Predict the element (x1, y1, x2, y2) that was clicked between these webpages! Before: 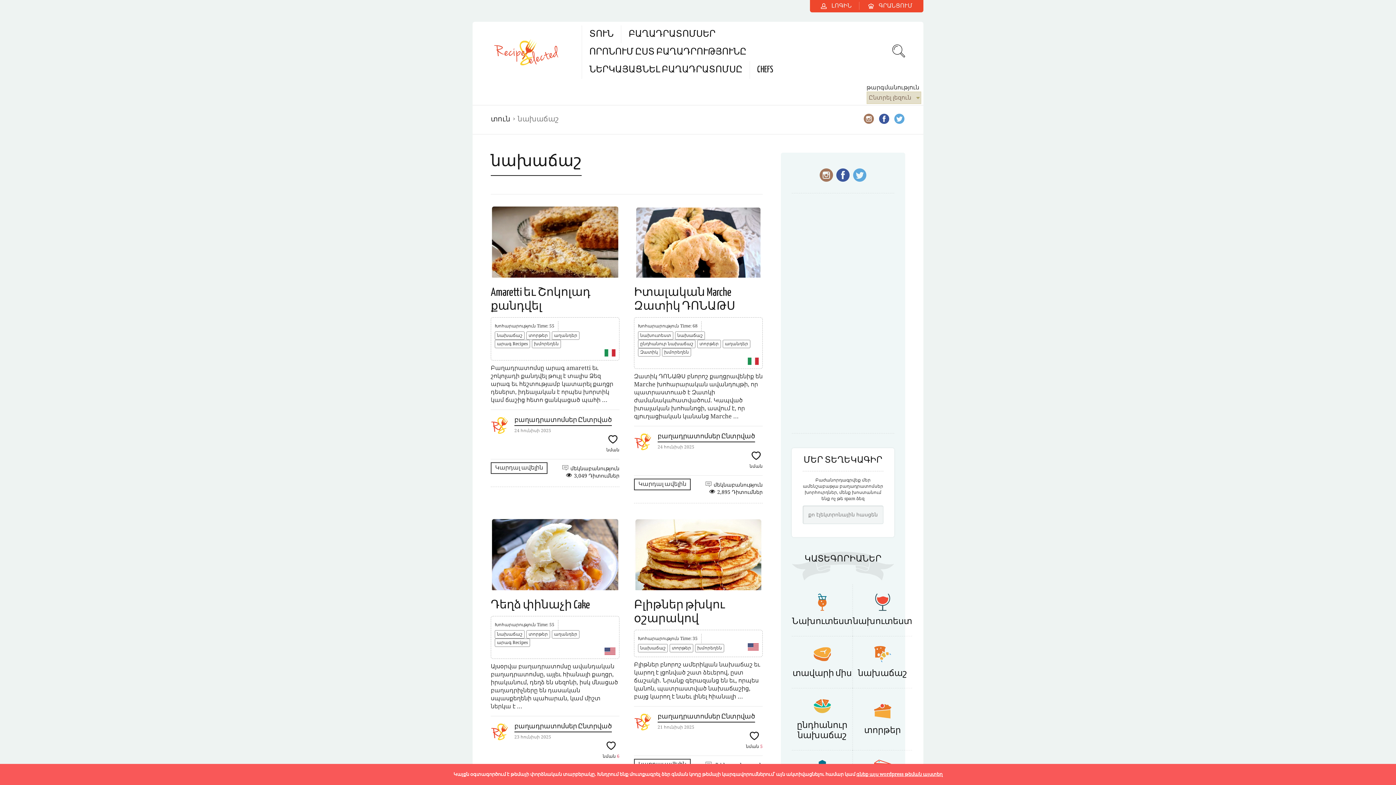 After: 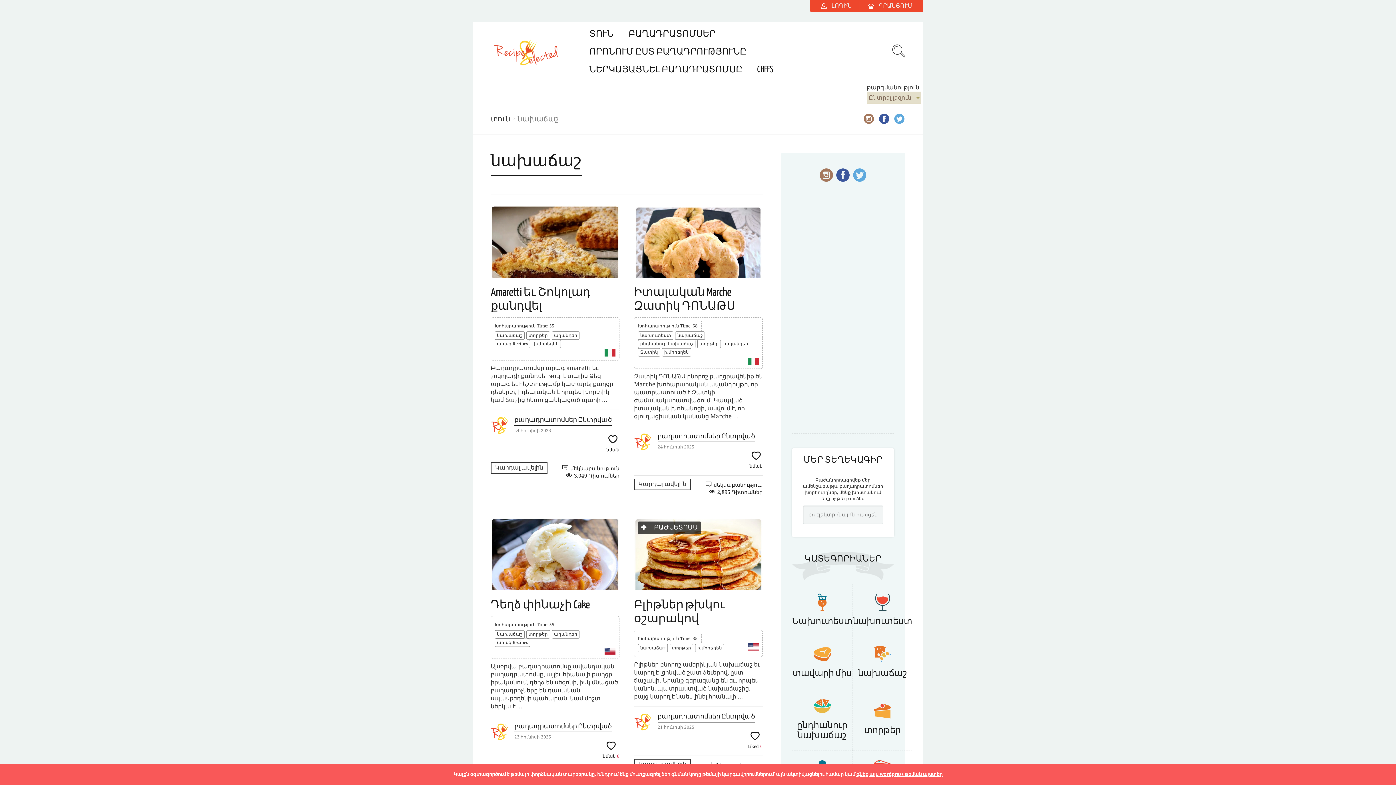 Action: label: նման 5 bbox: (746, 742, 762, 749)